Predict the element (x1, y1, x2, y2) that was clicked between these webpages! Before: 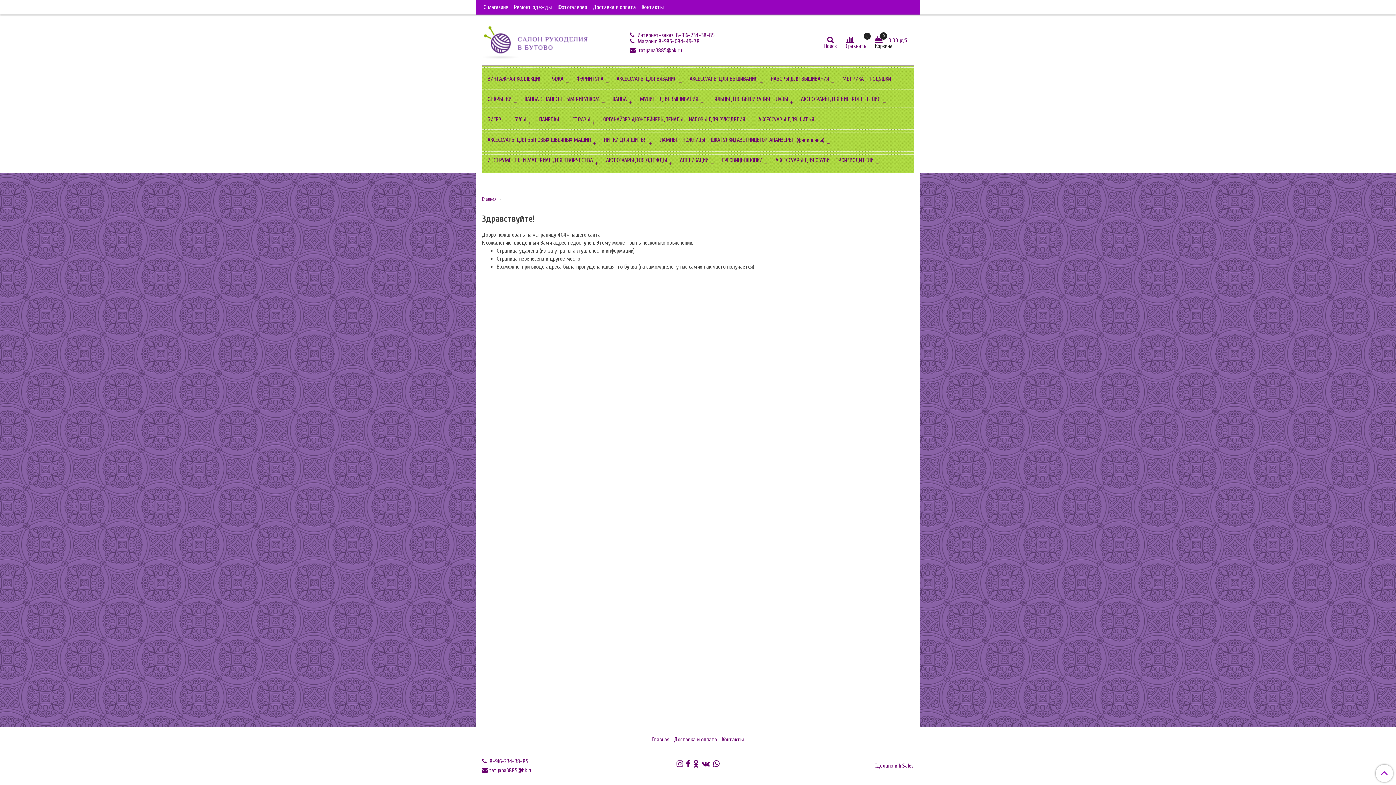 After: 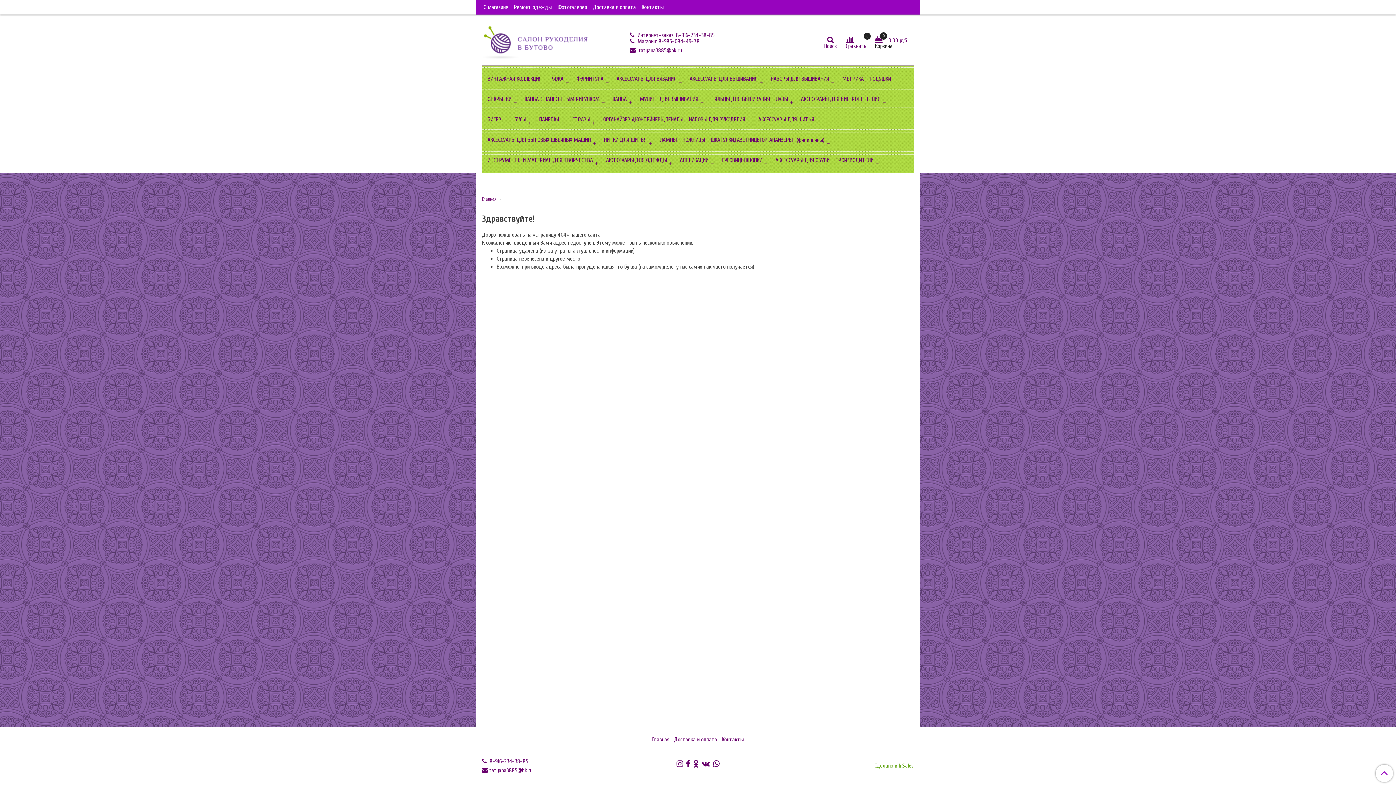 Action: label: Сделано в InSales bbox: (874, 763, 914, 769)